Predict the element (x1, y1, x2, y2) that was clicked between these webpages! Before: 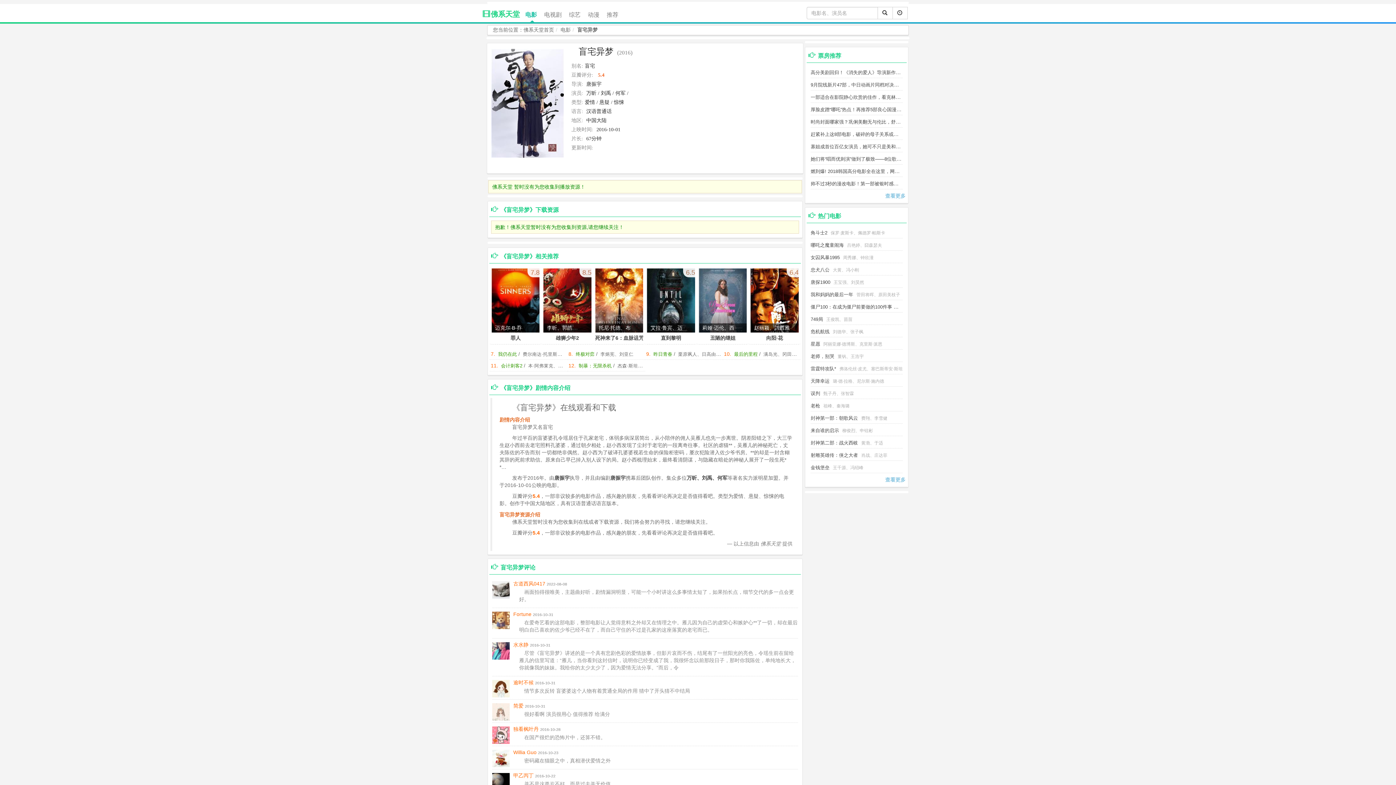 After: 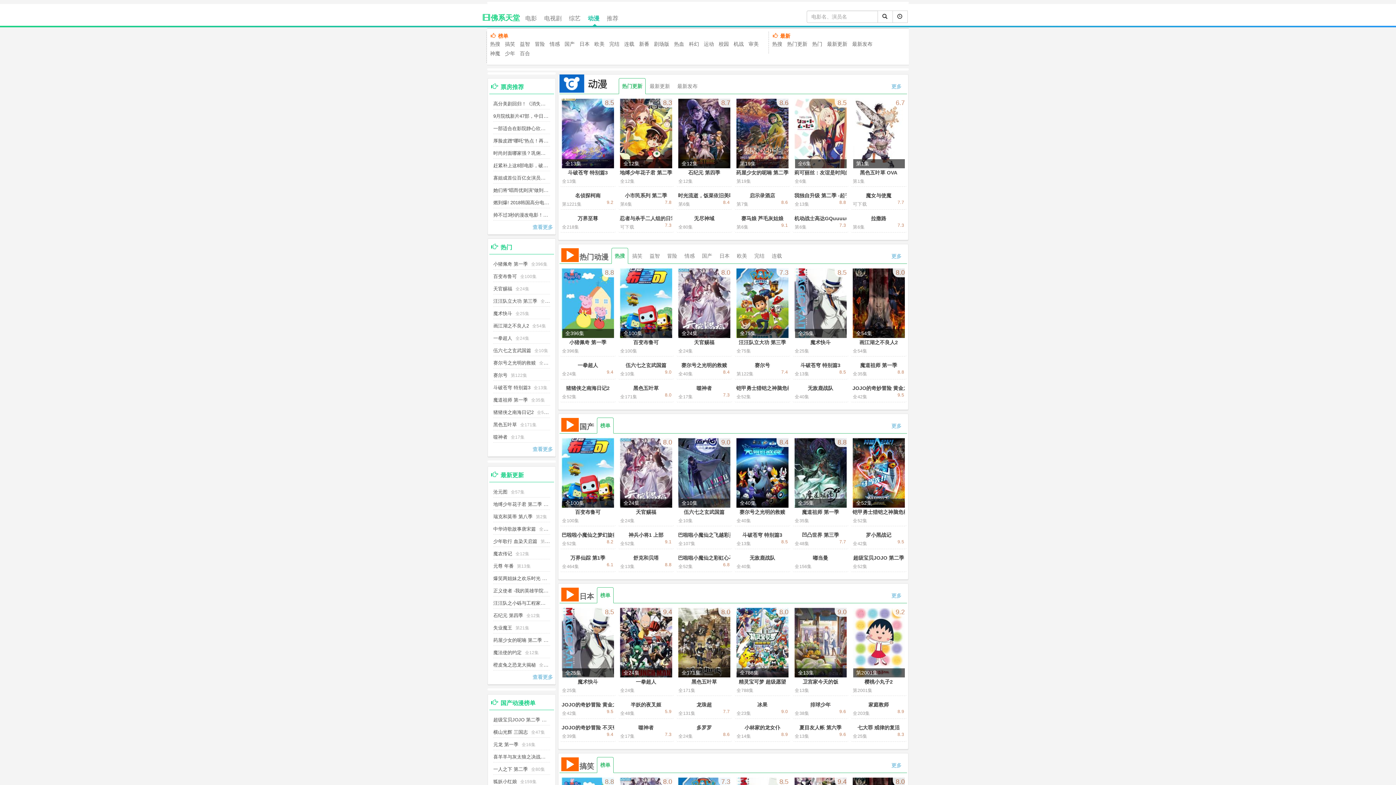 Action: bbox: (584, 4, 603, 22) label: 动漫